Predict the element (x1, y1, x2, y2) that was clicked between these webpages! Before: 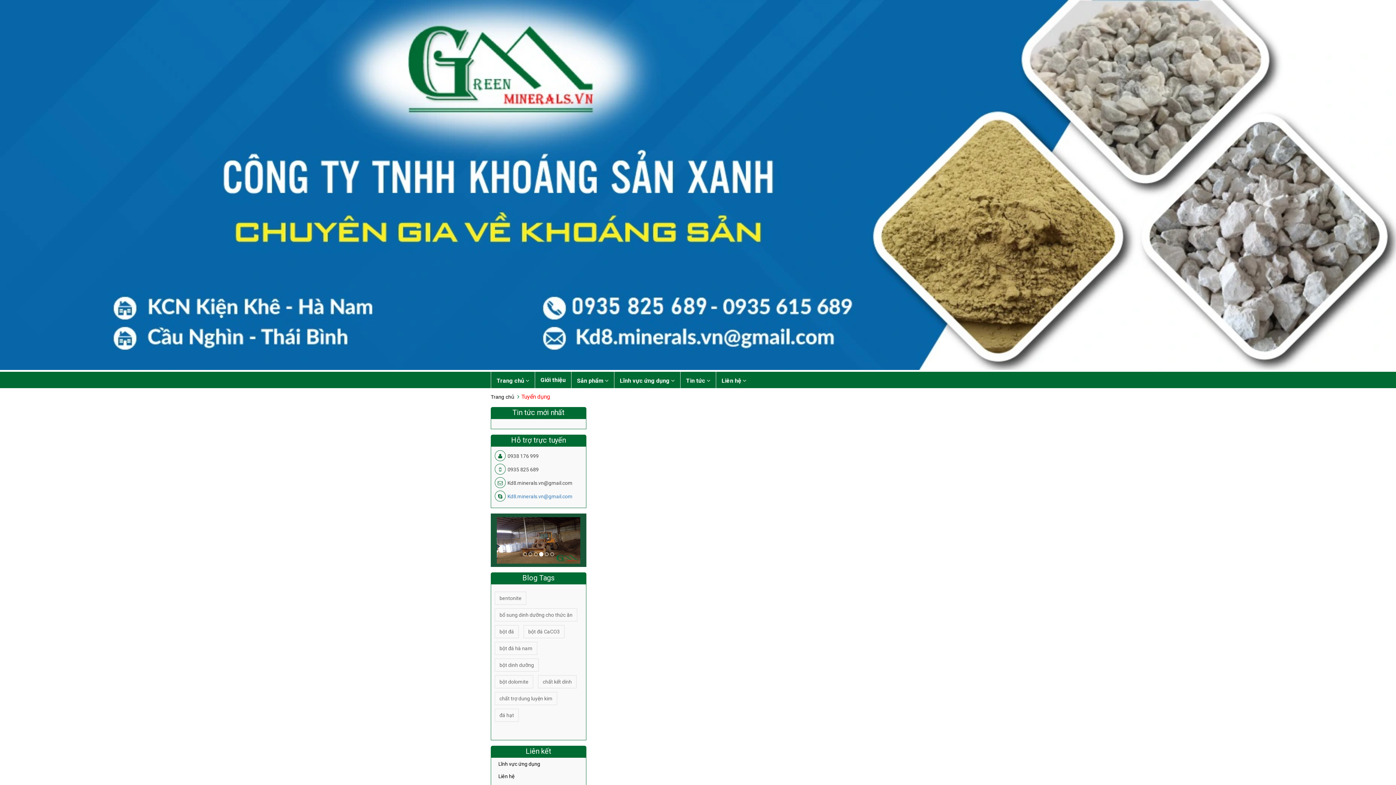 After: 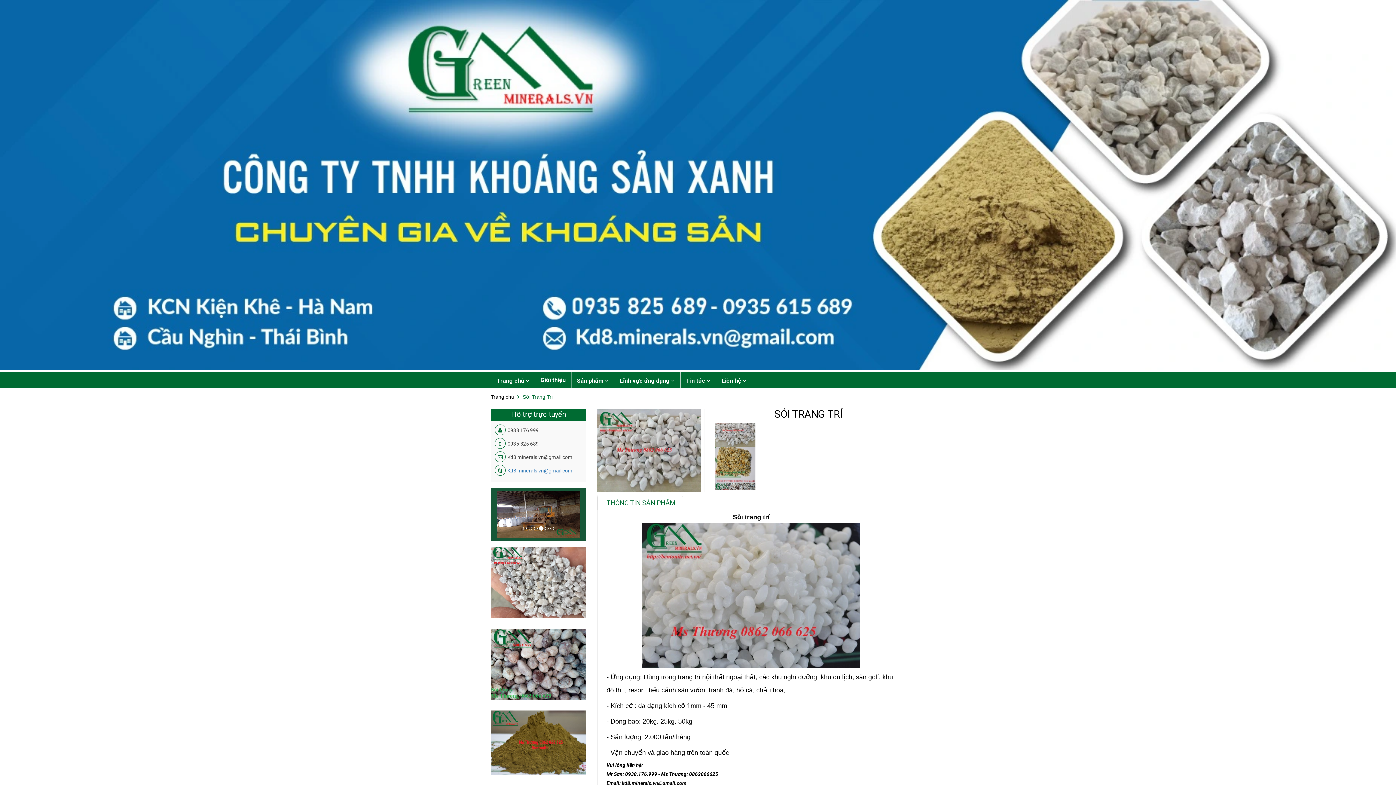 Action: label: Trang chủ  bbox: (491, 371, 534, 388)